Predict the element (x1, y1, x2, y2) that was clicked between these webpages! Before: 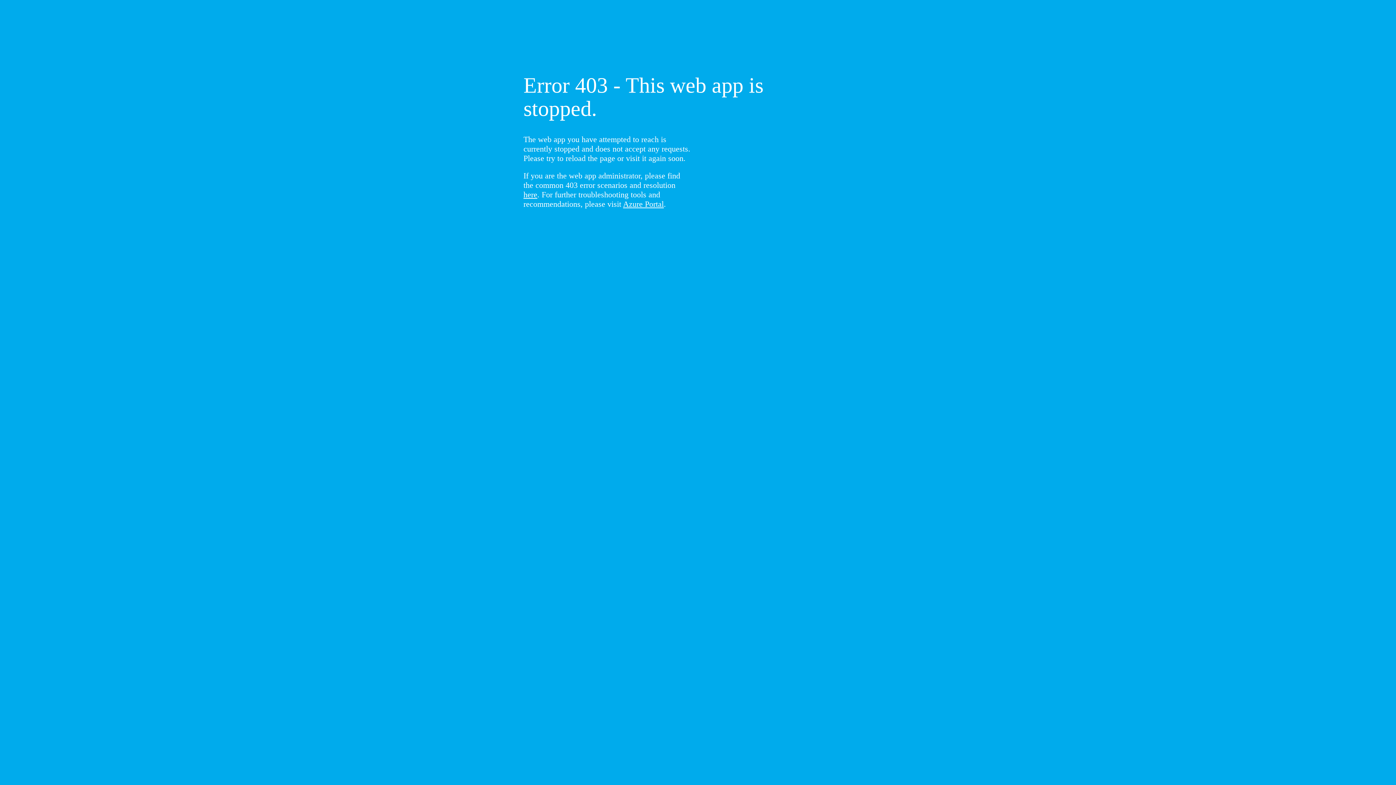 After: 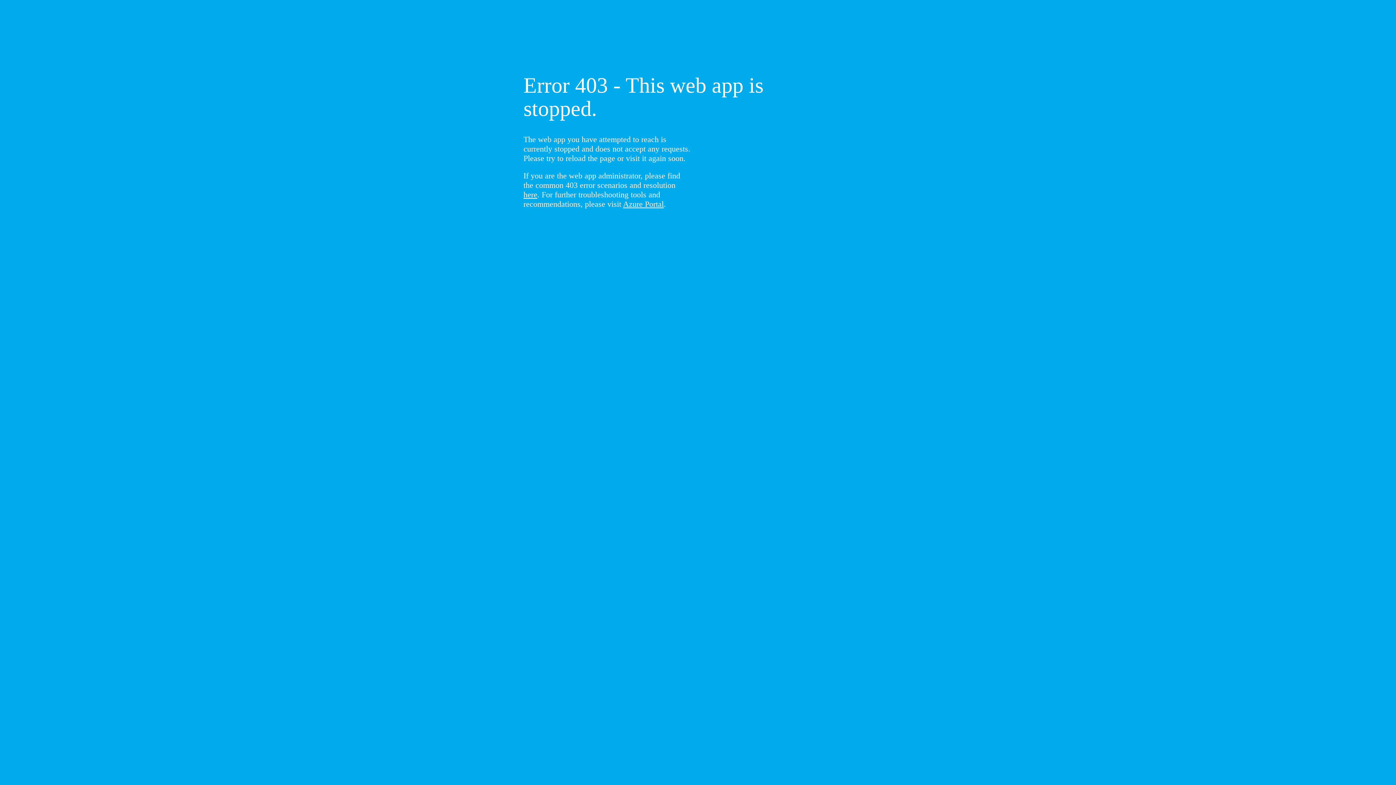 Action: bbox: (523, 190, 537, 199) label: here